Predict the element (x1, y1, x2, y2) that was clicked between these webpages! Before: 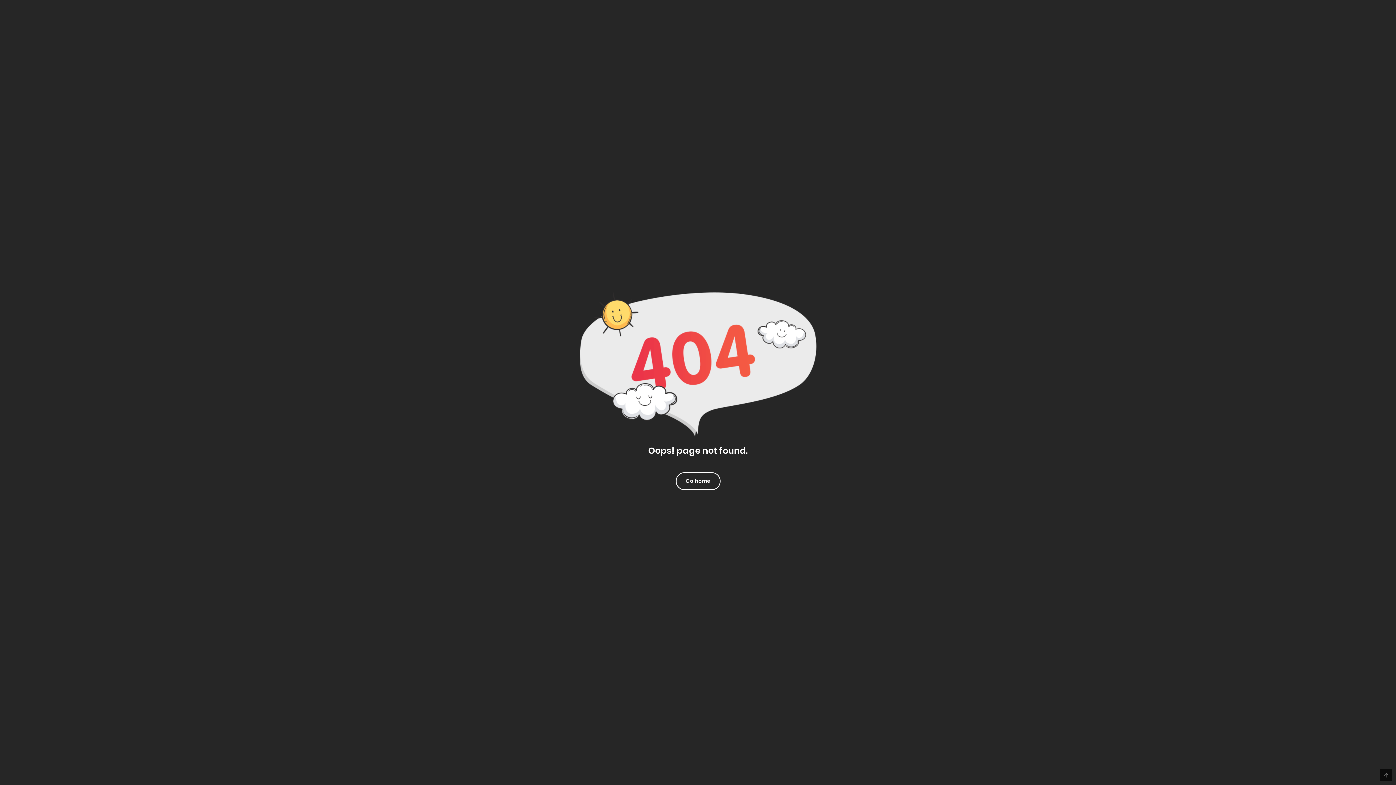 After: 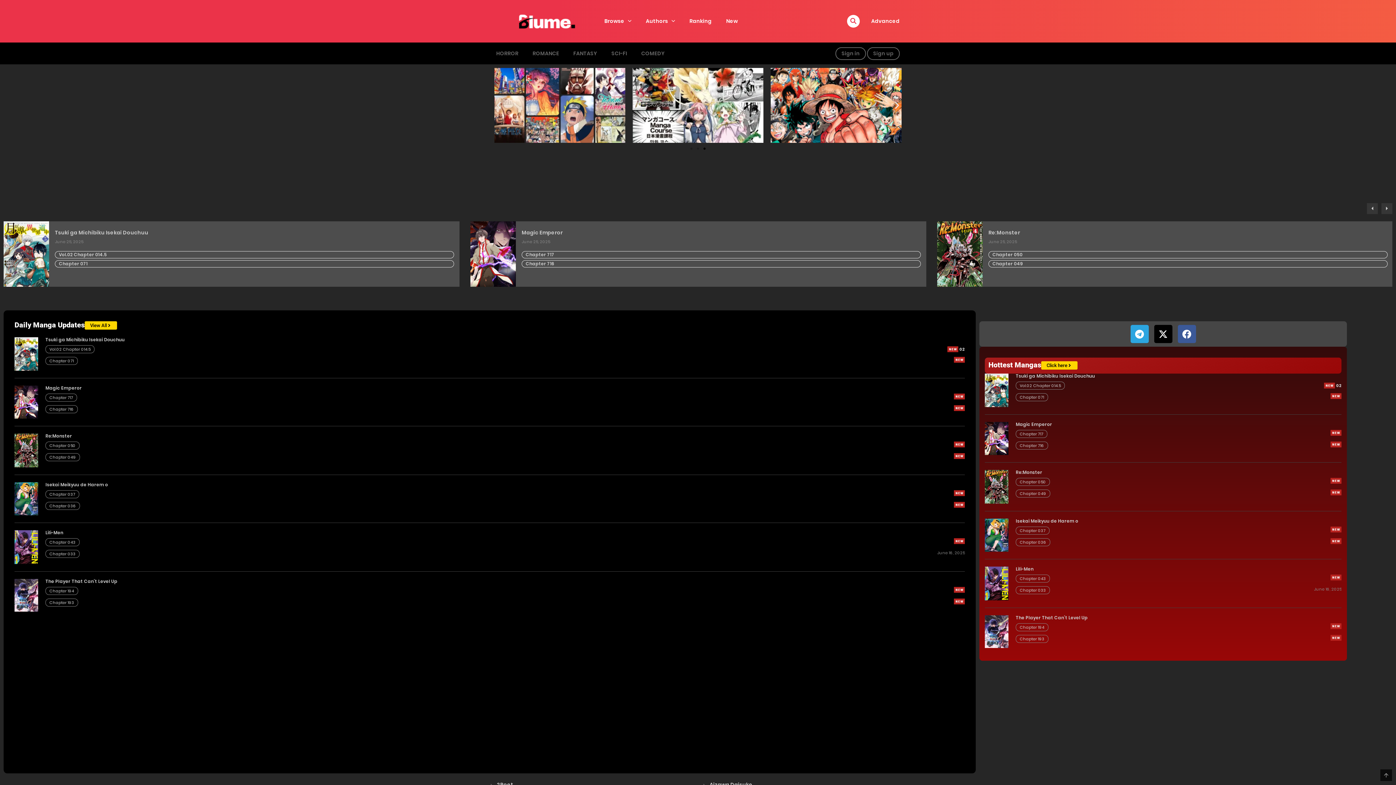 Action: label: Go home bbox: (676, 472, 720, 490)